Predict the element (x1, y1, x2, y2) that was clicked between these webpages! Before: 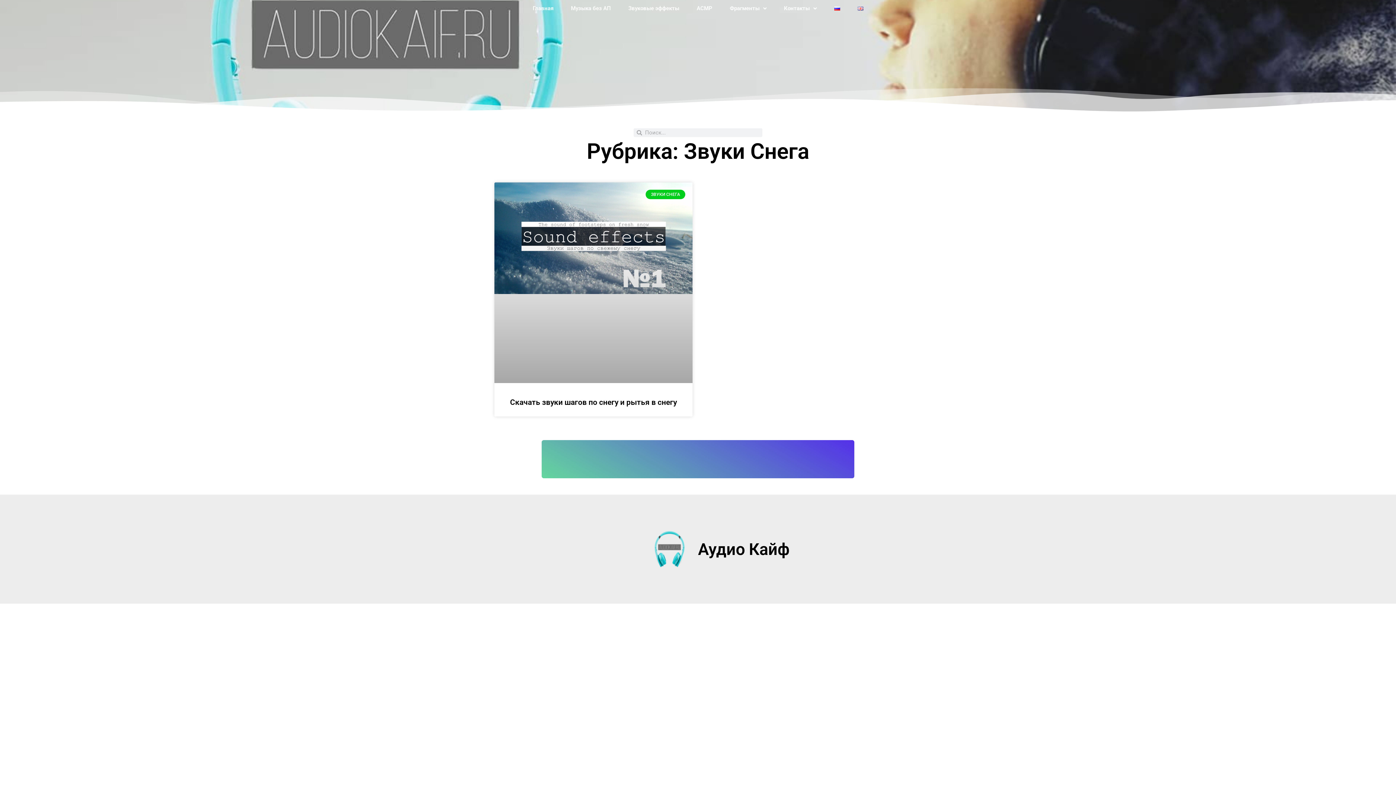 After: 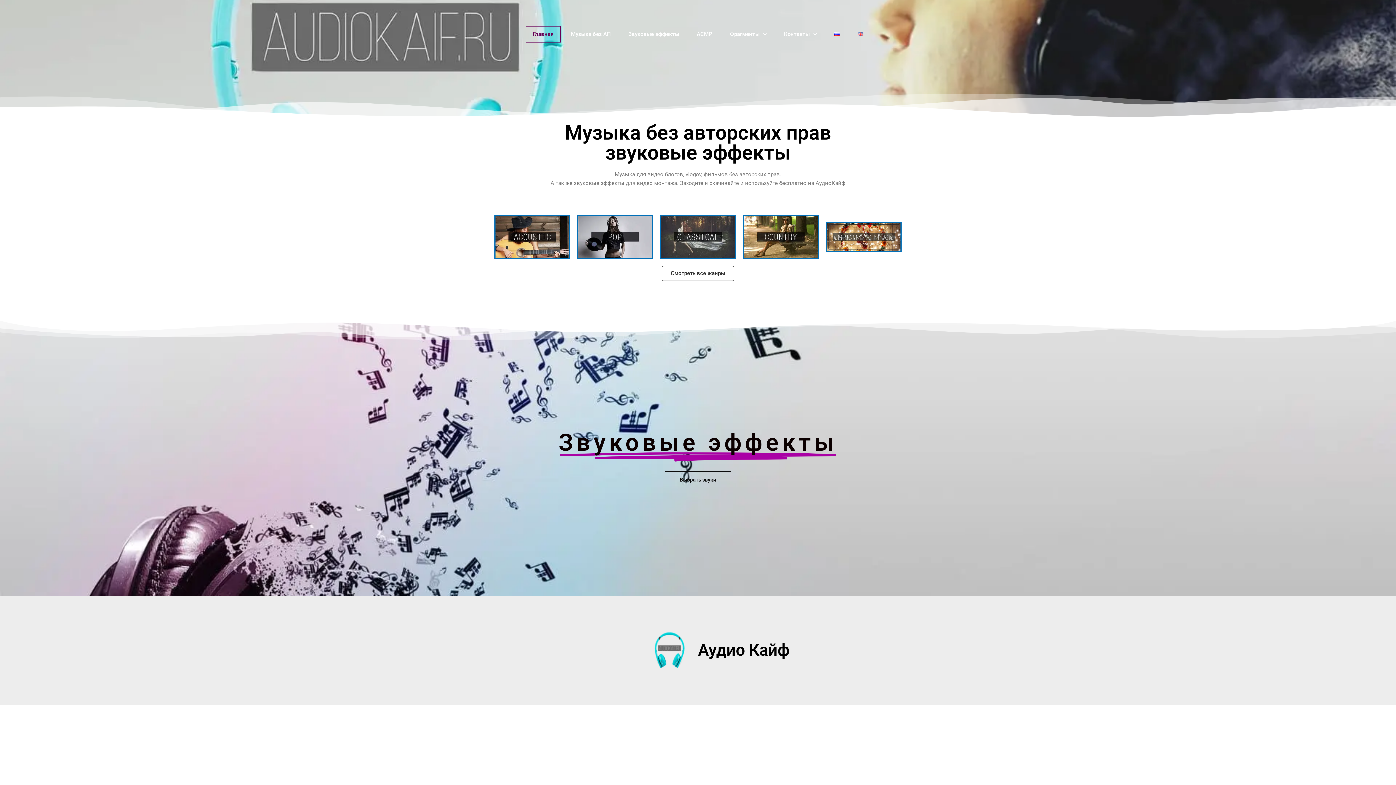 Action: label: Аудио Кайф bbox: (698, 539, 789, 559)